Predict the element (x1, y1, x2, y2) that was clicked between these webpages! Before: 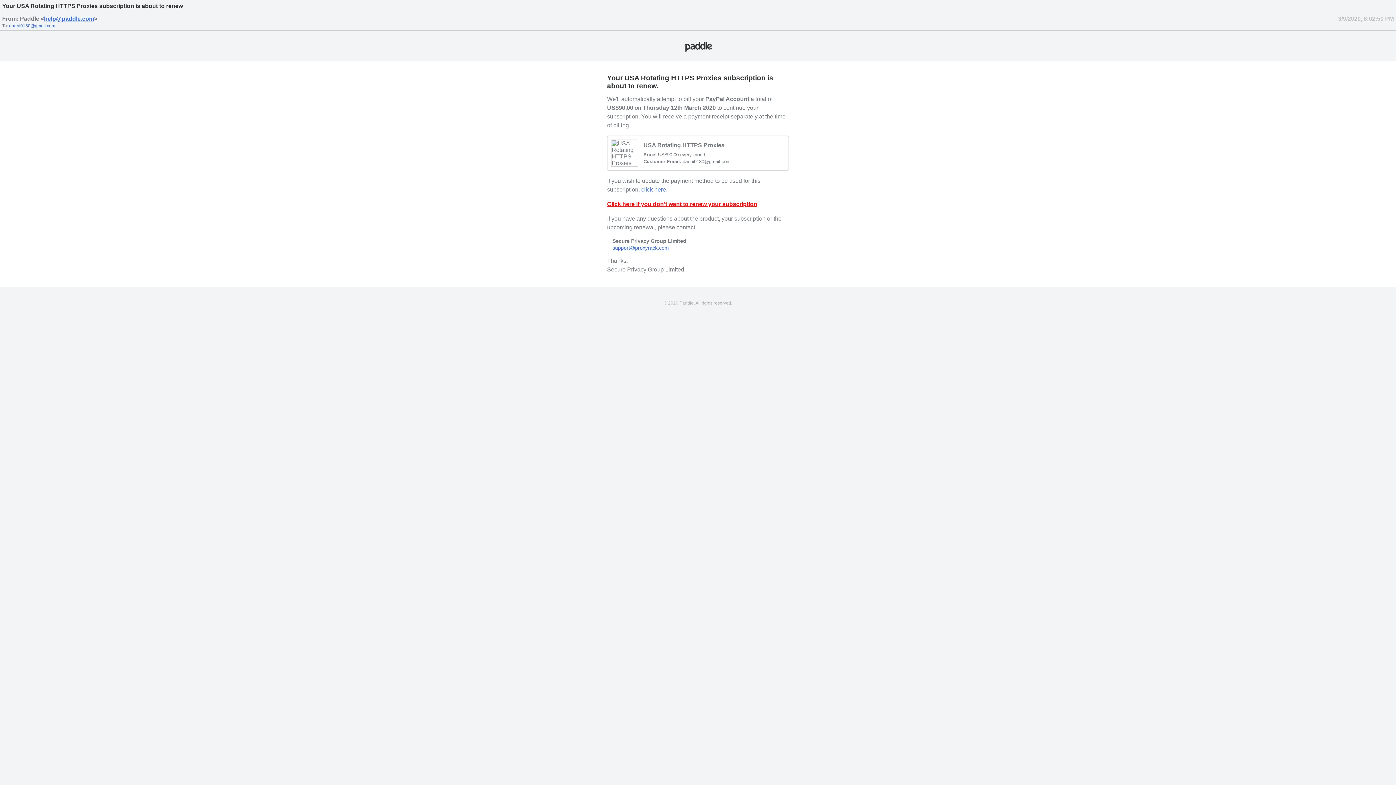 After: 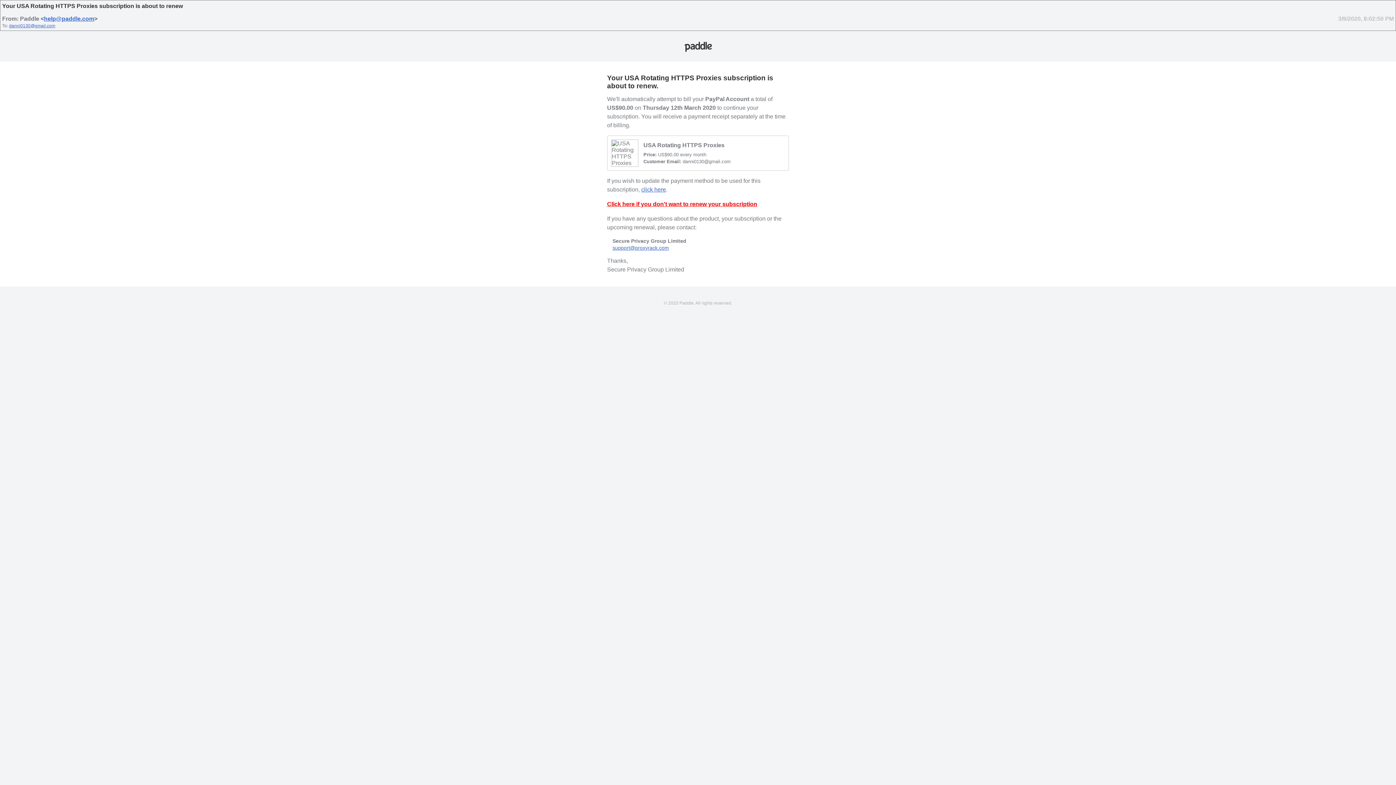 Action: label: support@proxyrack.com bbox: (612, 245, 669, 251)